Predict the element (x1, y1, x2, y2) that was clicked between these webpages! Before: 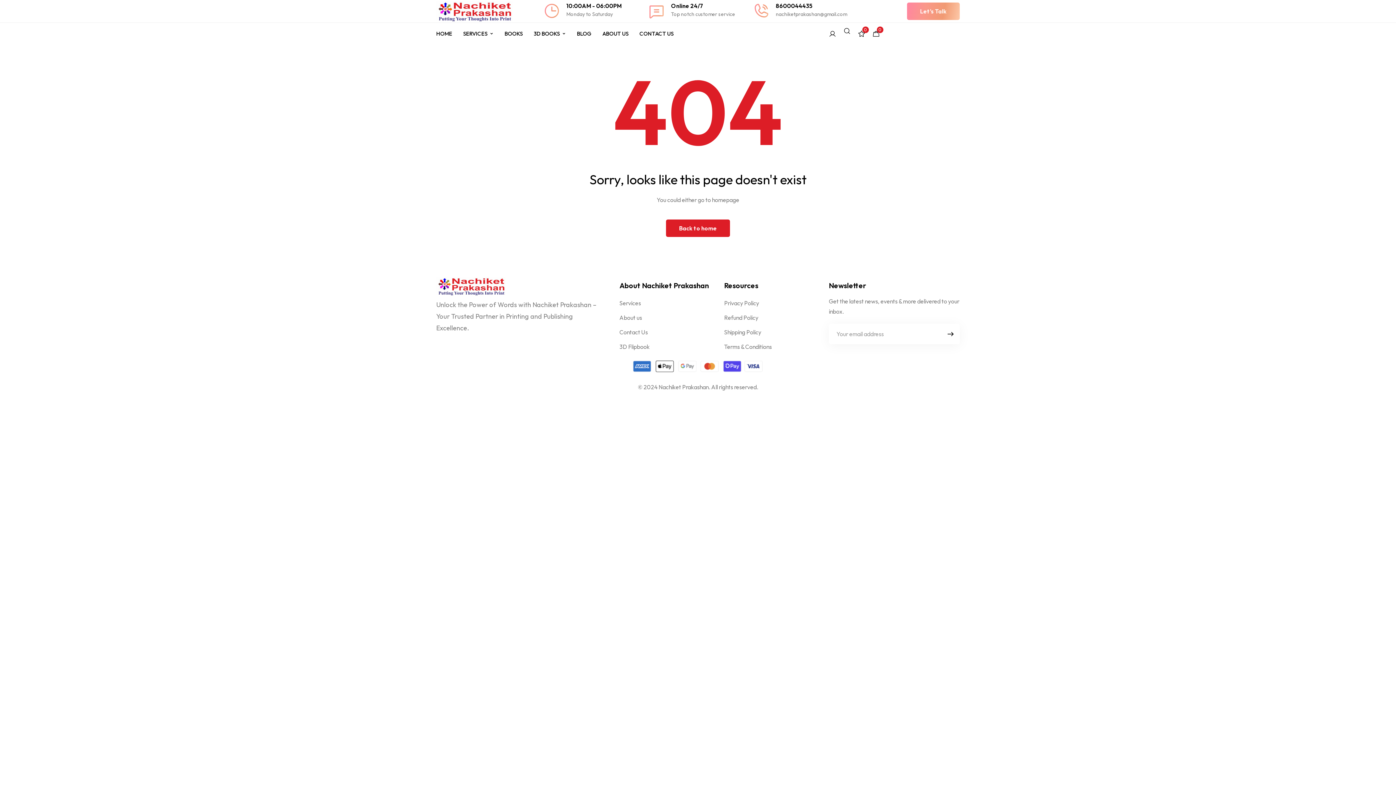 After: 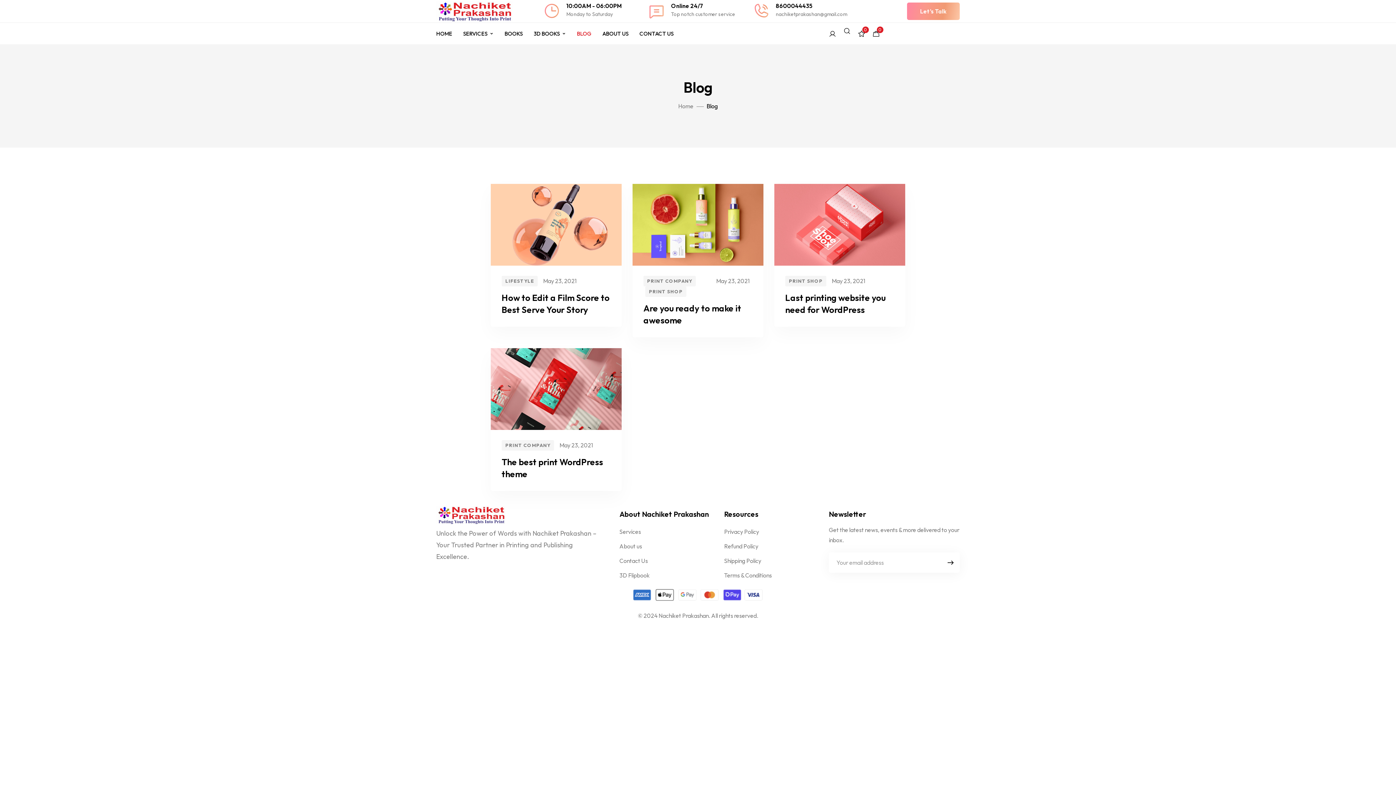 Action: bbox: (571, 22, 597, 44) label: BLOG